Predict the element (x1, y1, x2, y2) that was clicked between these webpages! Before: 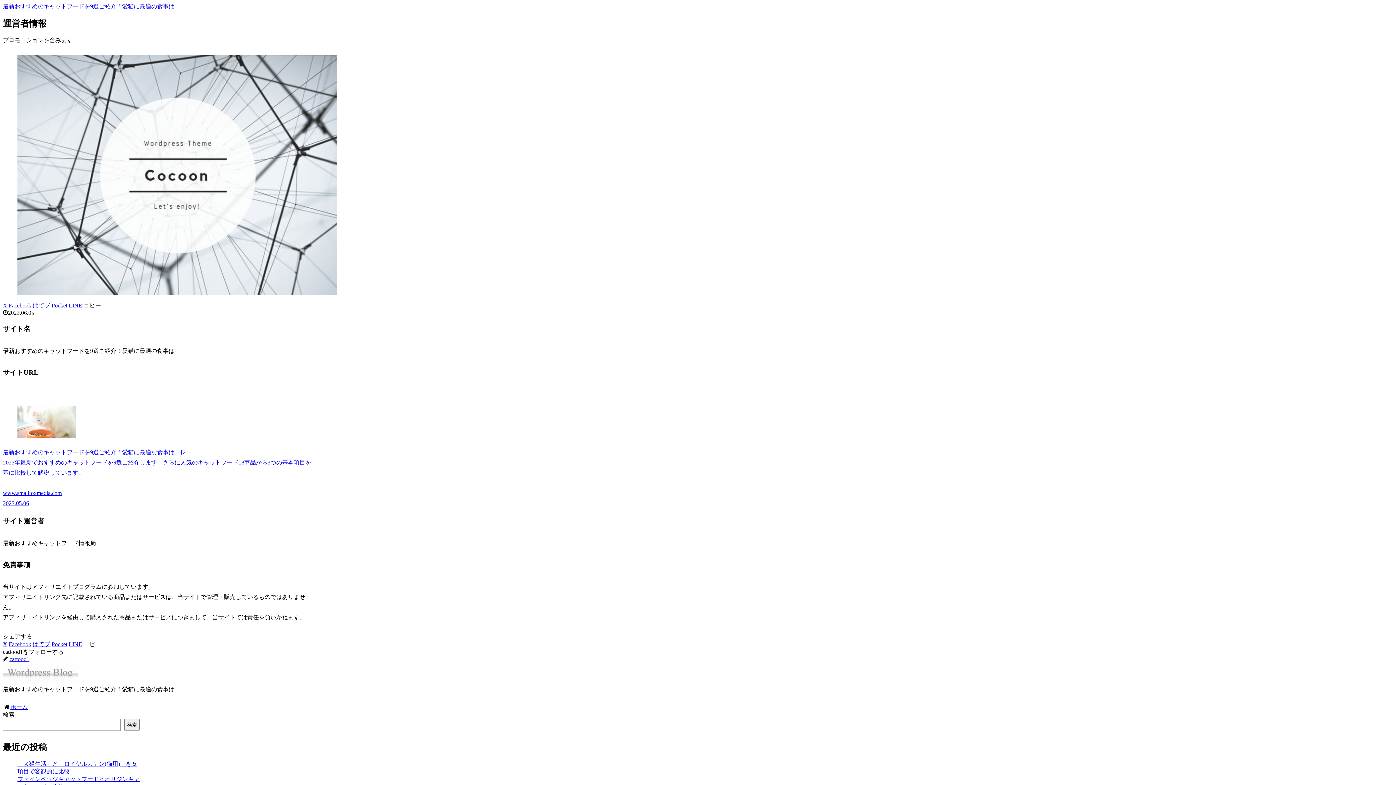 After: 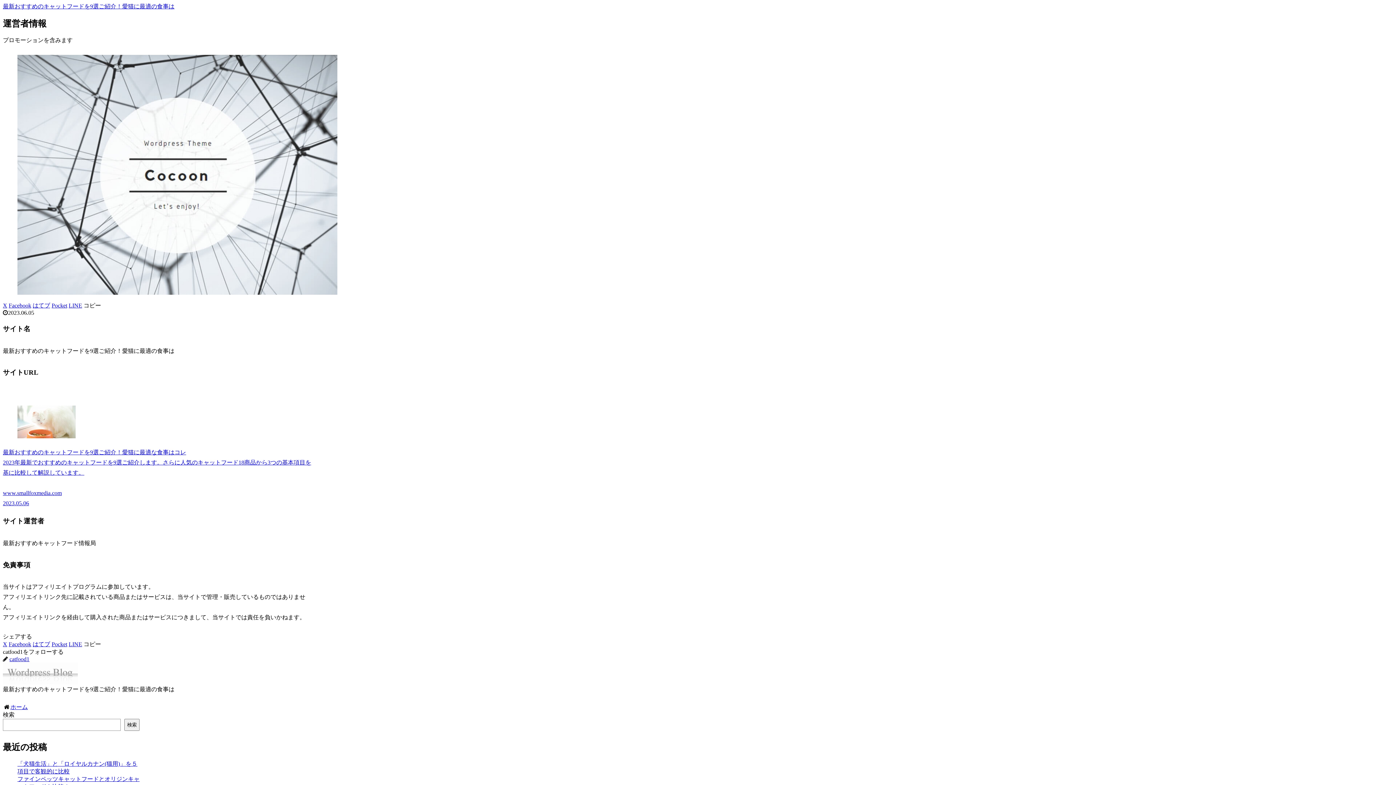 Action: bbox: (32, 641, 50, 647) label: はてブでブックマーク